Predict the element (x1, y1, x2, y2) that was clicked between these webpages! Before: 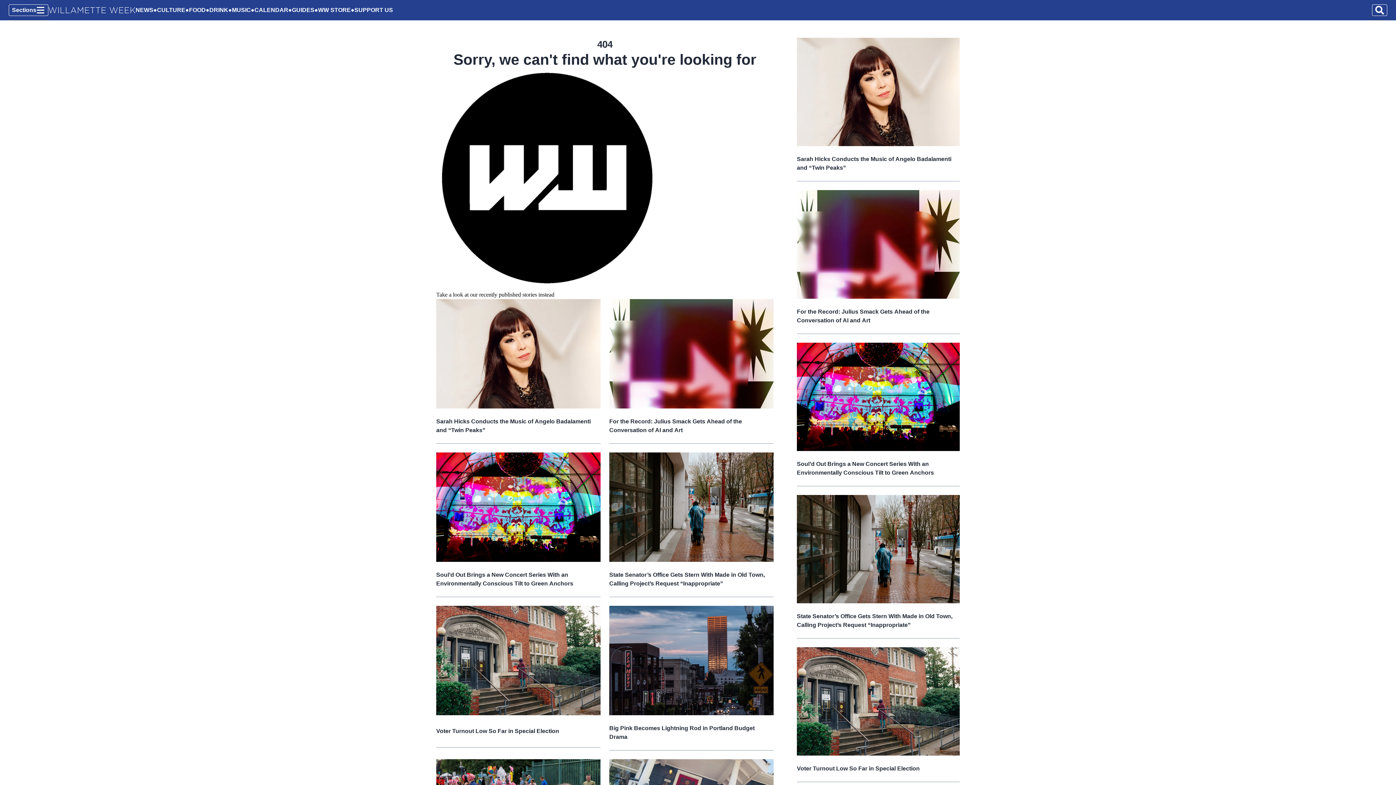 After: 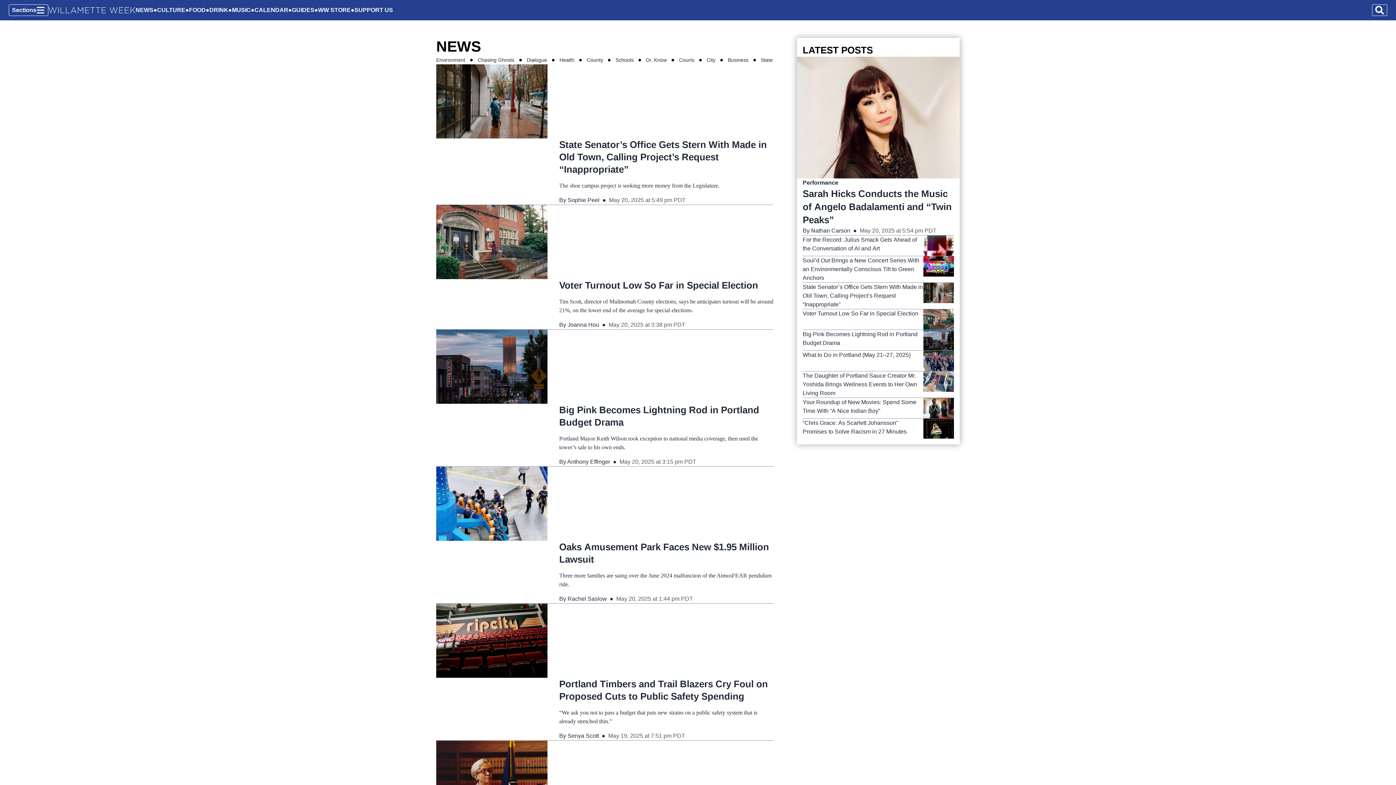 Action: label: NEWS bbox: (135, 5, 153, 14)